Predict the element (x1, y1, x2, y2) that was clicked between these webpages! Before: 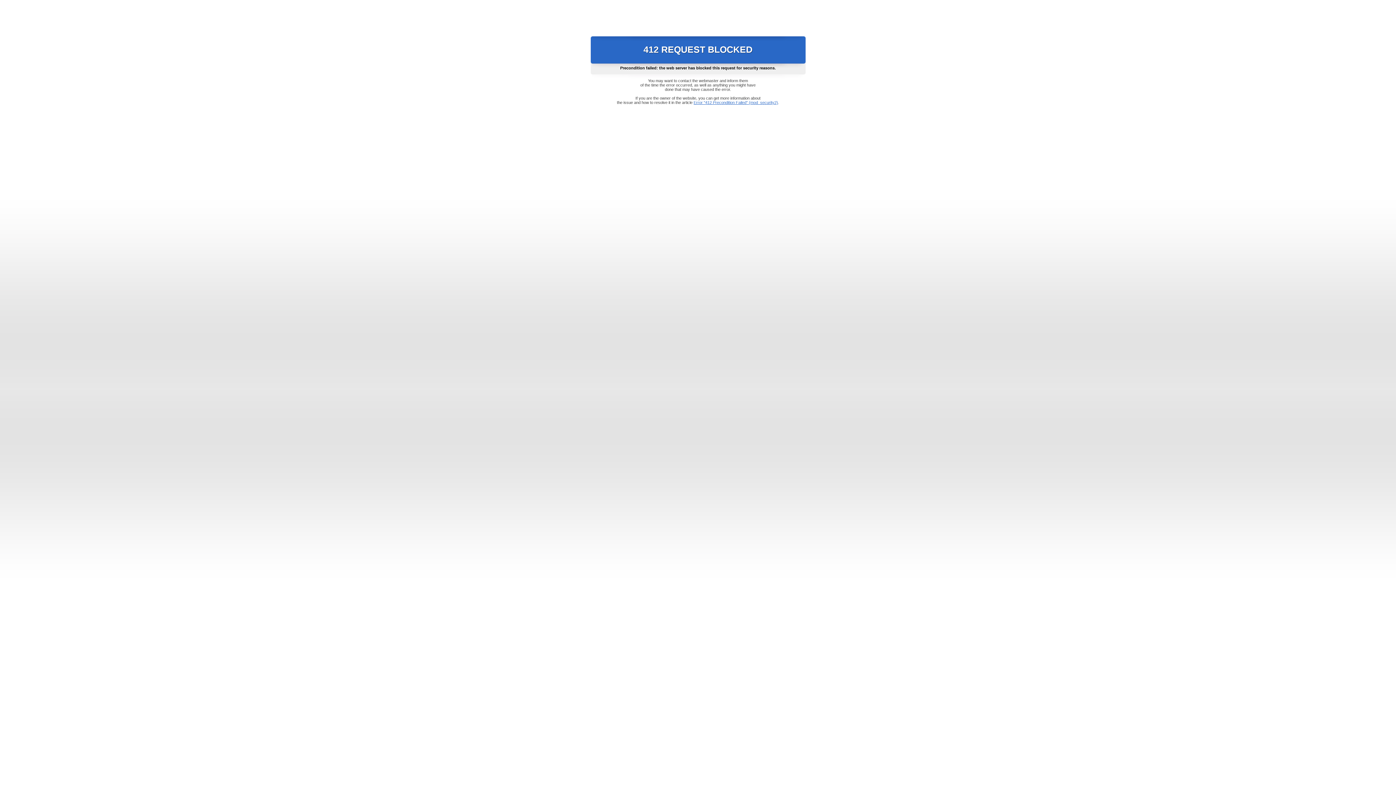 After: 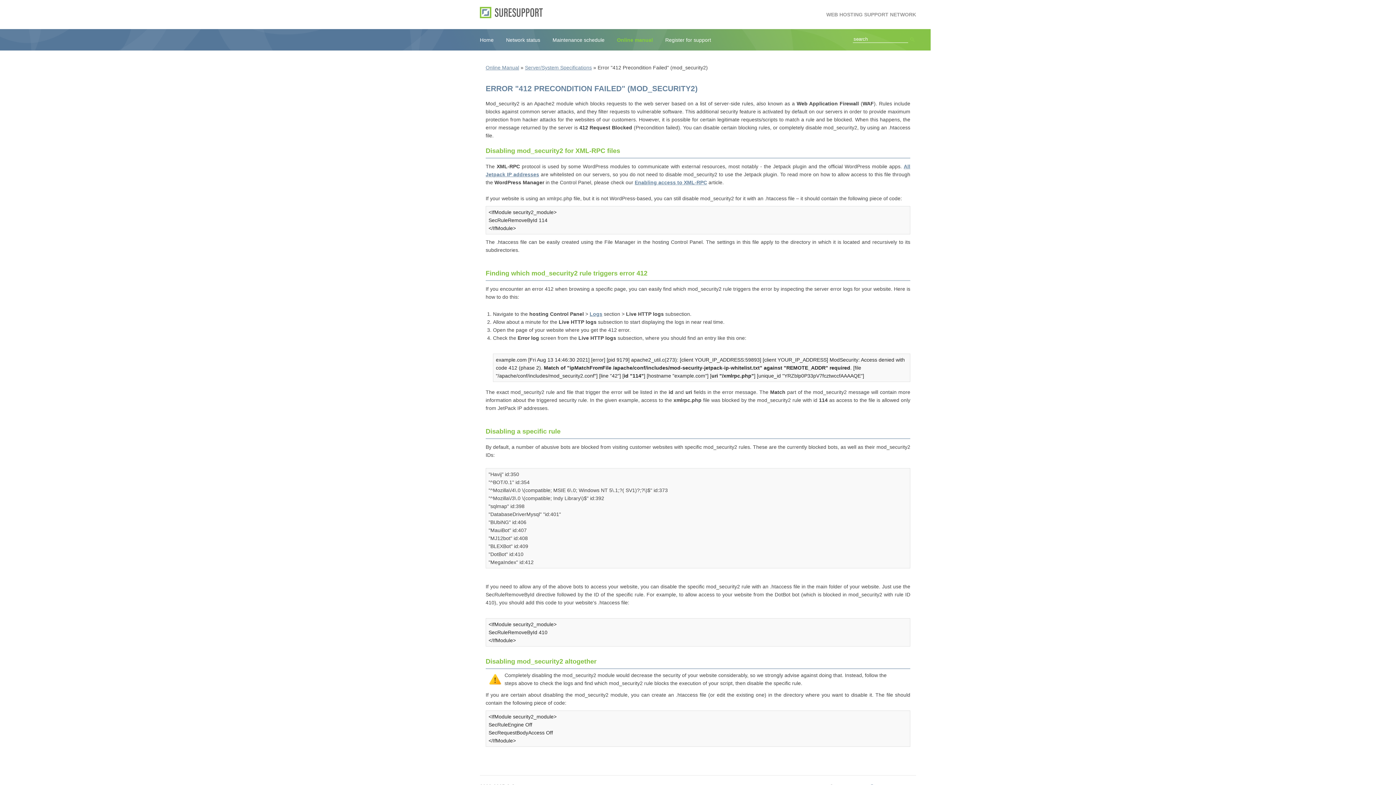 Action: label: Error "412 Precondition Failed" (mod_security2) bbox: (693, 100, 778, 104)